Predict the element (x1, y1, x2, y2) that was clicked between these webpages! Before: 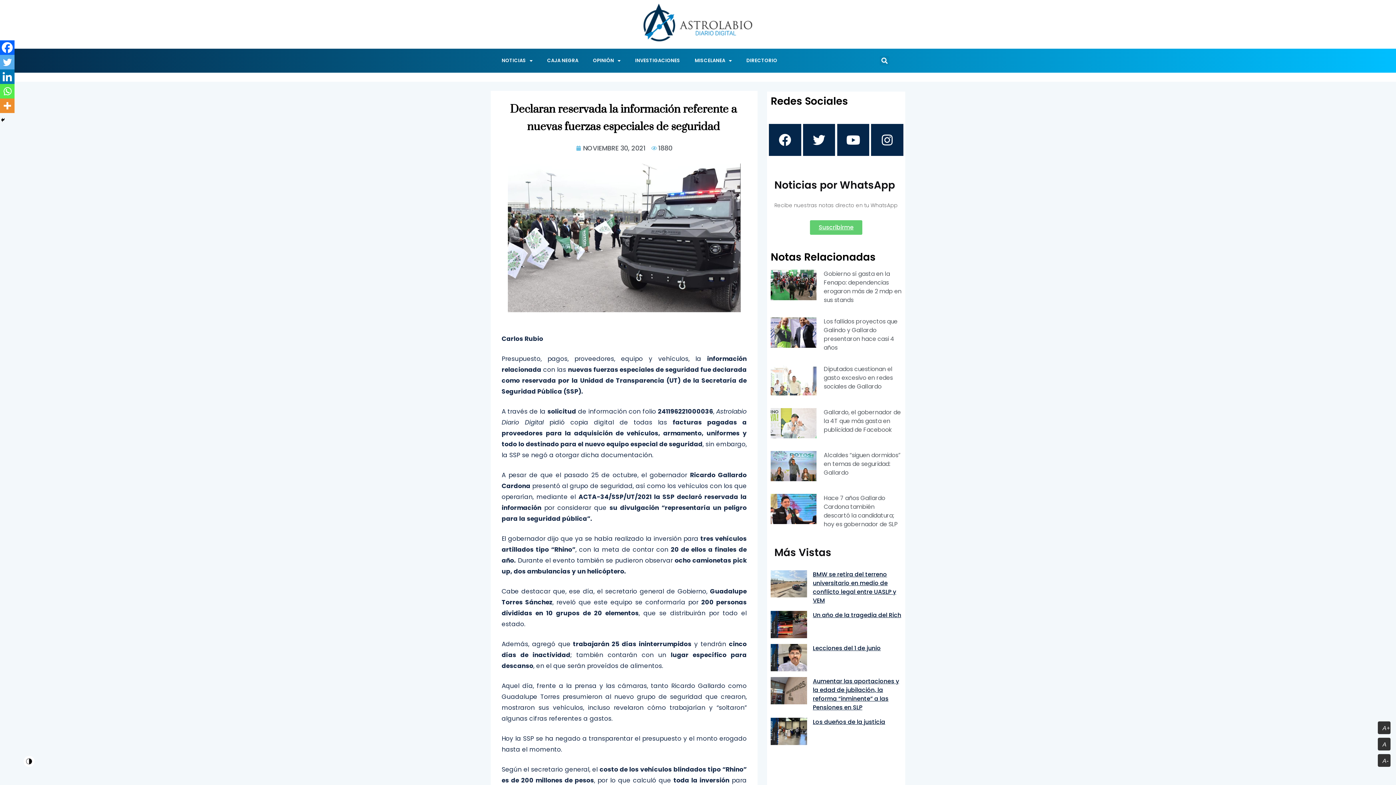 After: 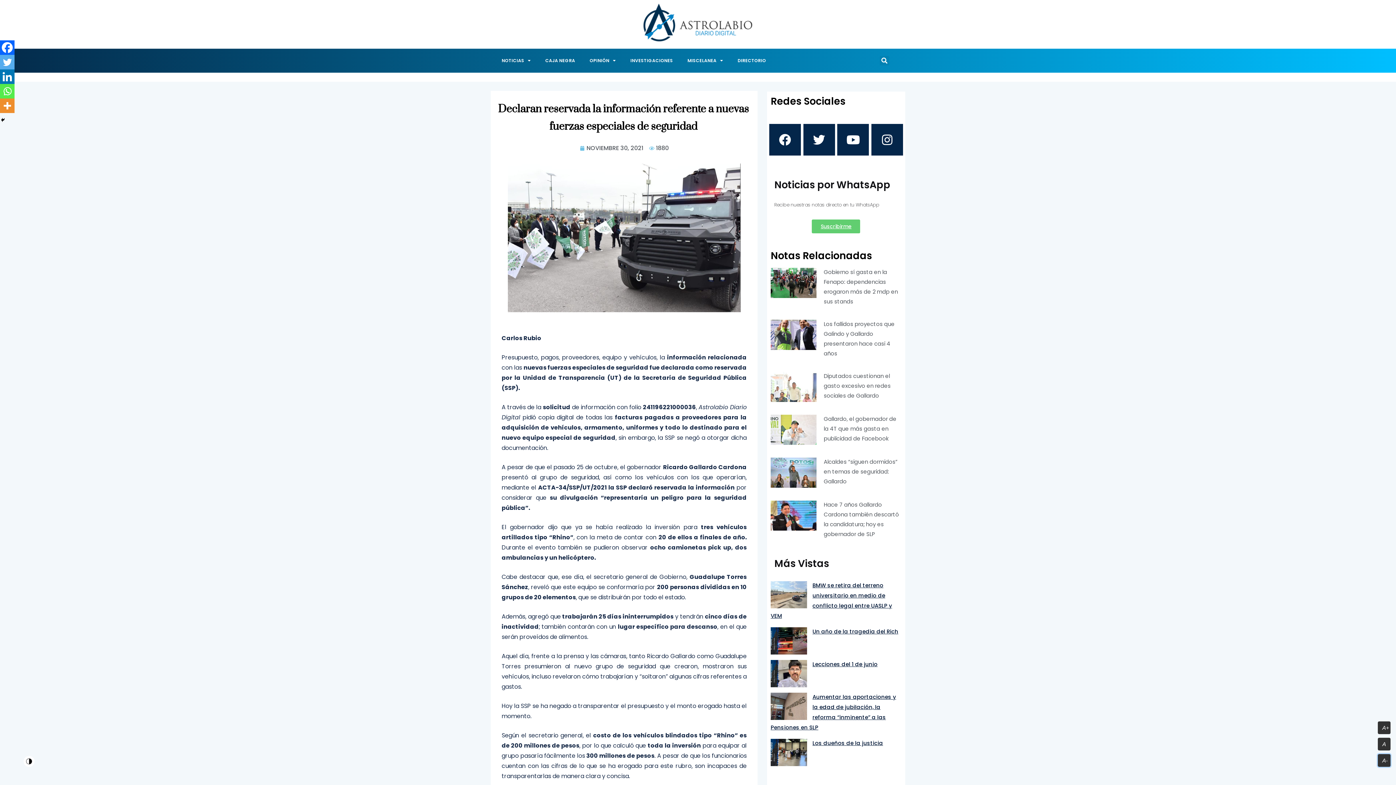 Action: bbox: (1378, 754, 1390, 767) label: A-